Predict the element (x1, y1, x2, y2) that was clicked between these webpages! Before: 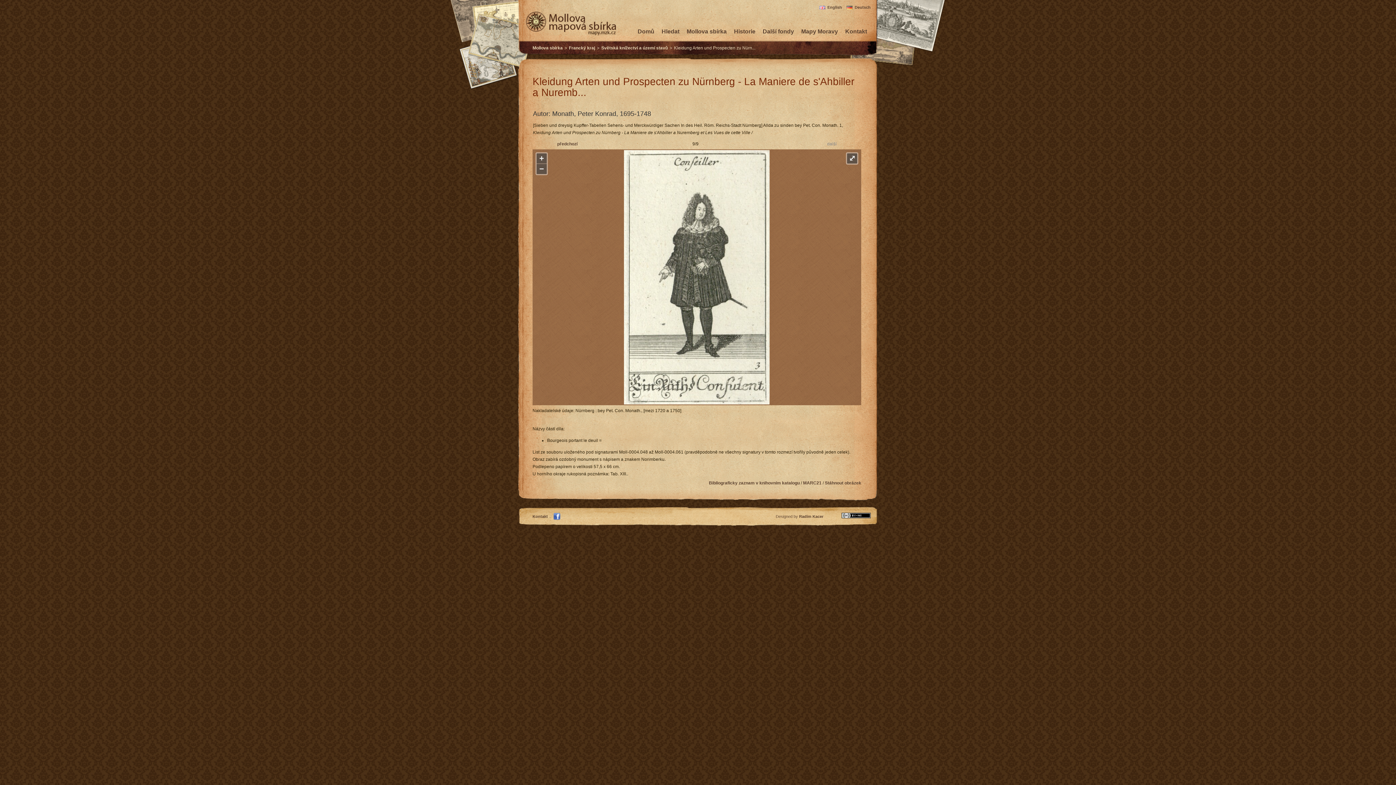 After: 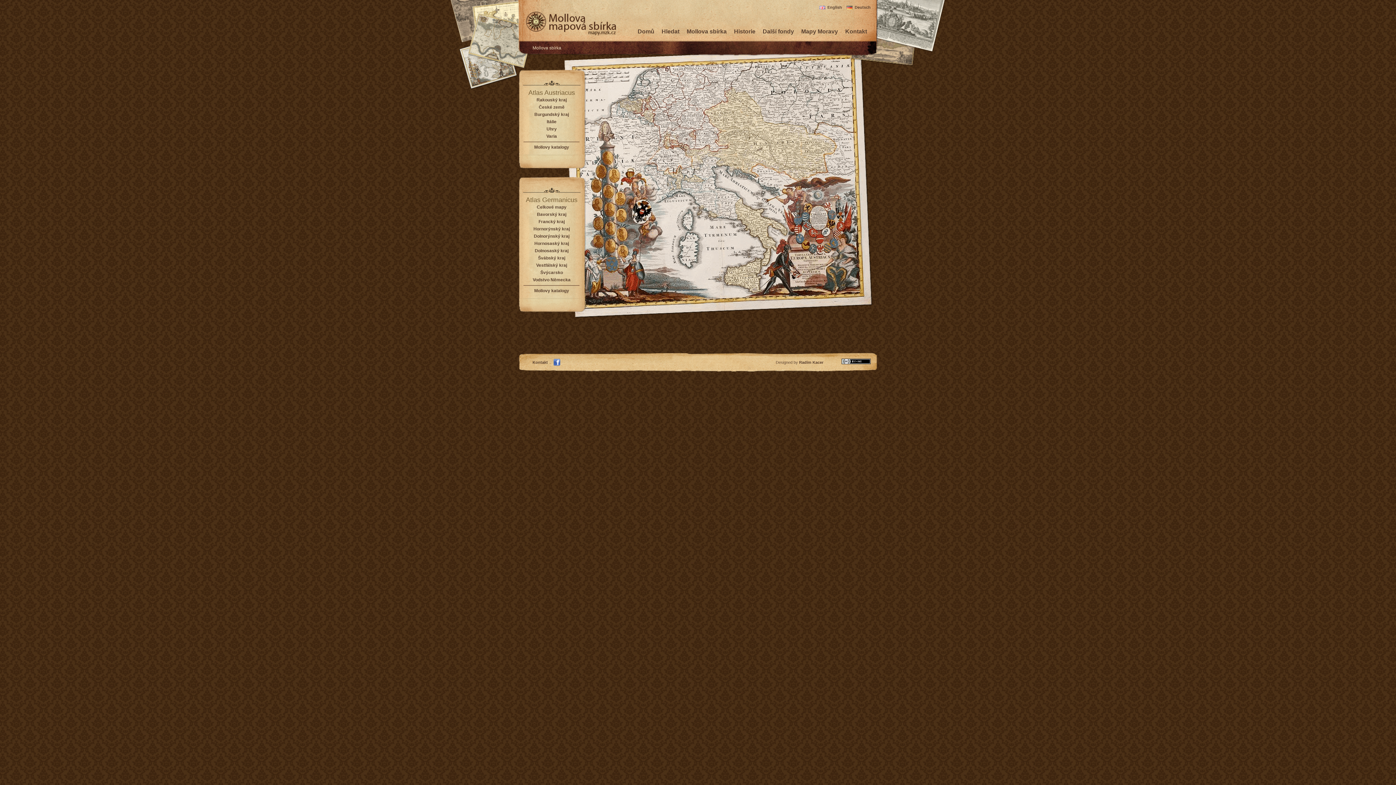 Action: bbox: (532, 45, 562, 50) label: Mollova sbírka